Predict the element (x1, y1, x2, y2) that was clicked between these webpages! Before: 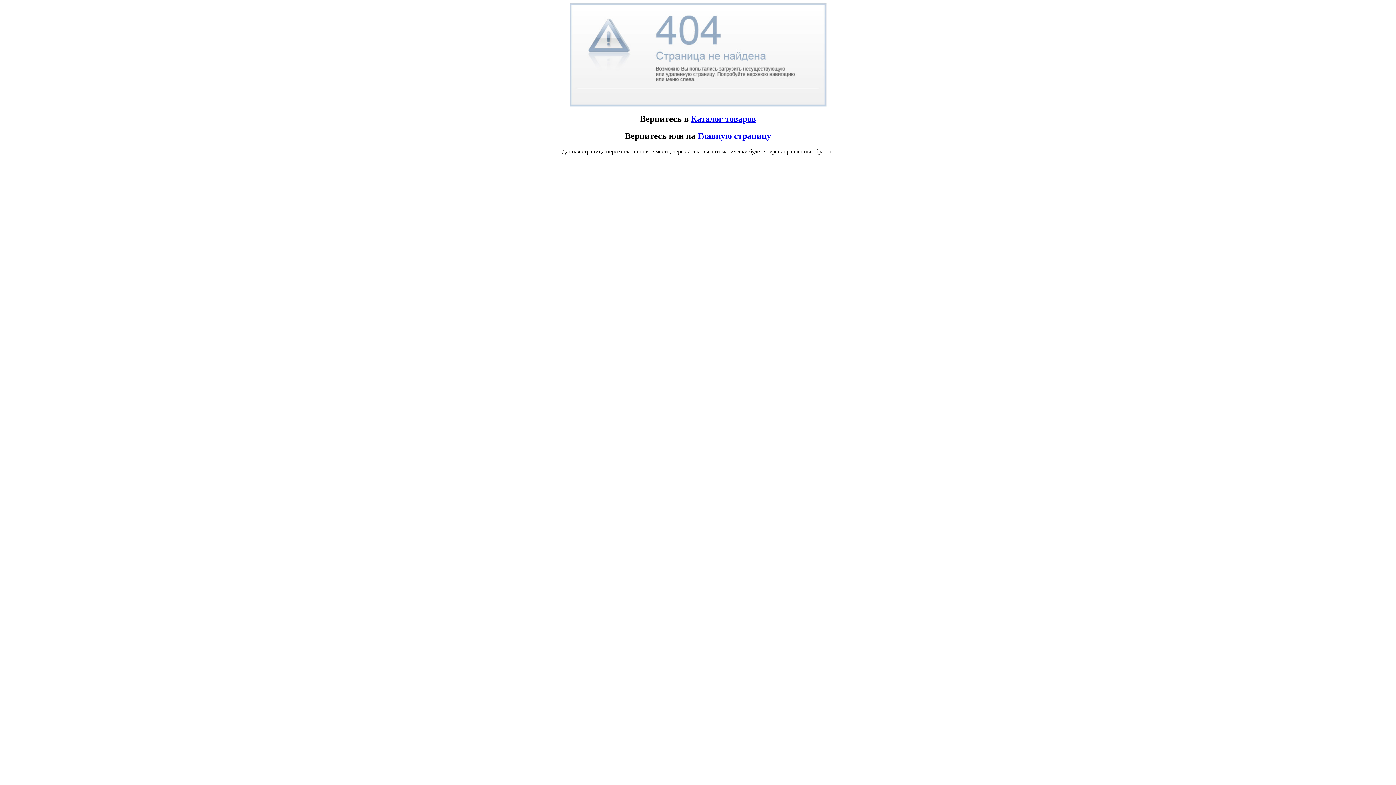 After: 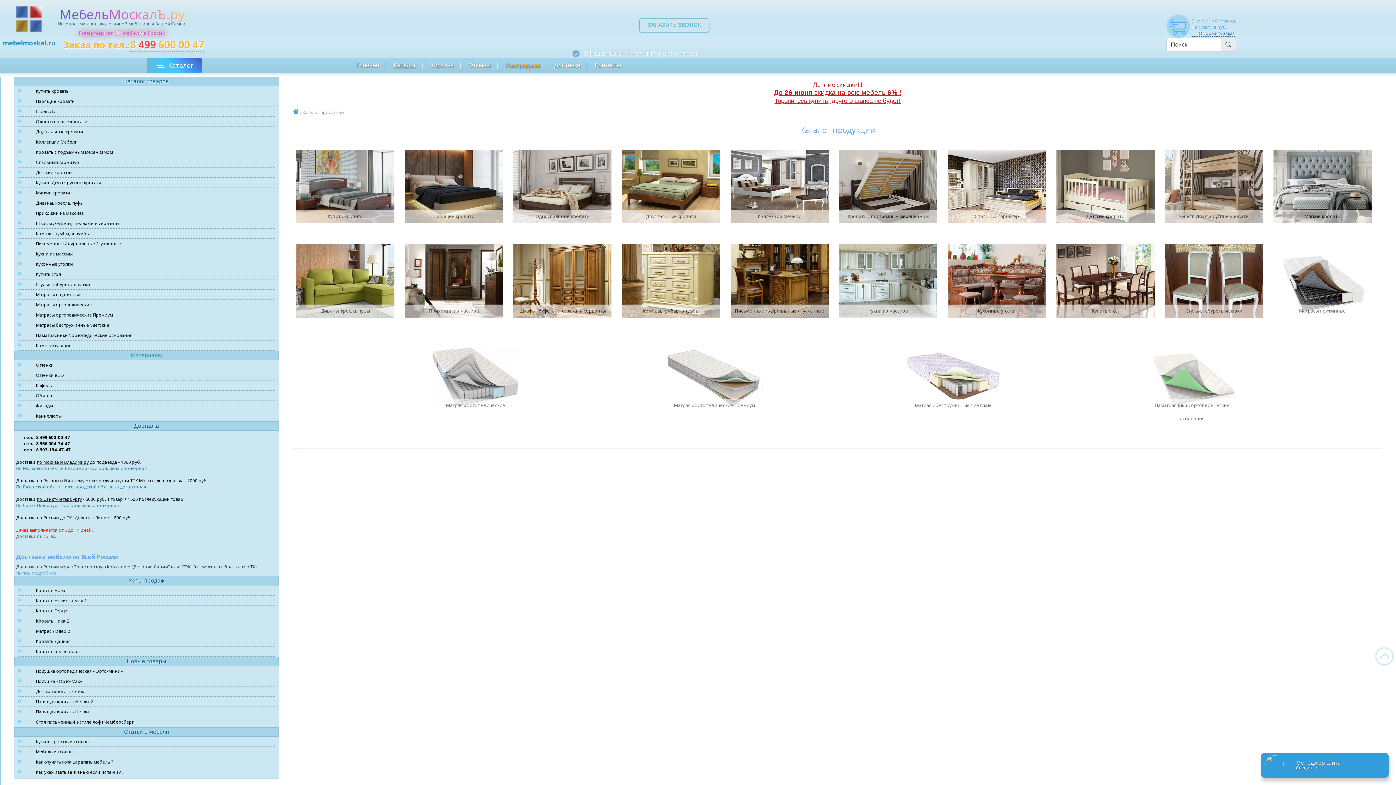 Action: label: Каталог товаров bbox: (691, 114, 756, 123)